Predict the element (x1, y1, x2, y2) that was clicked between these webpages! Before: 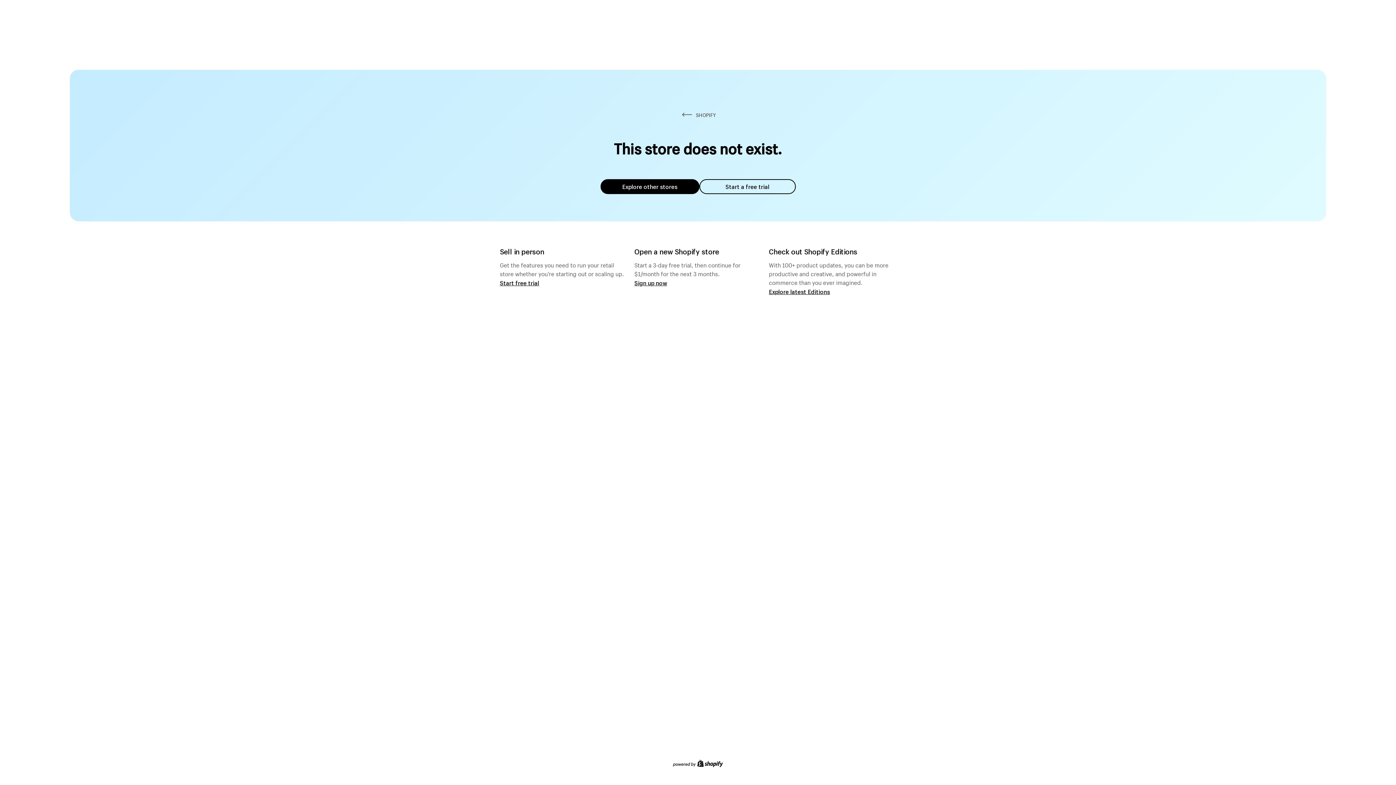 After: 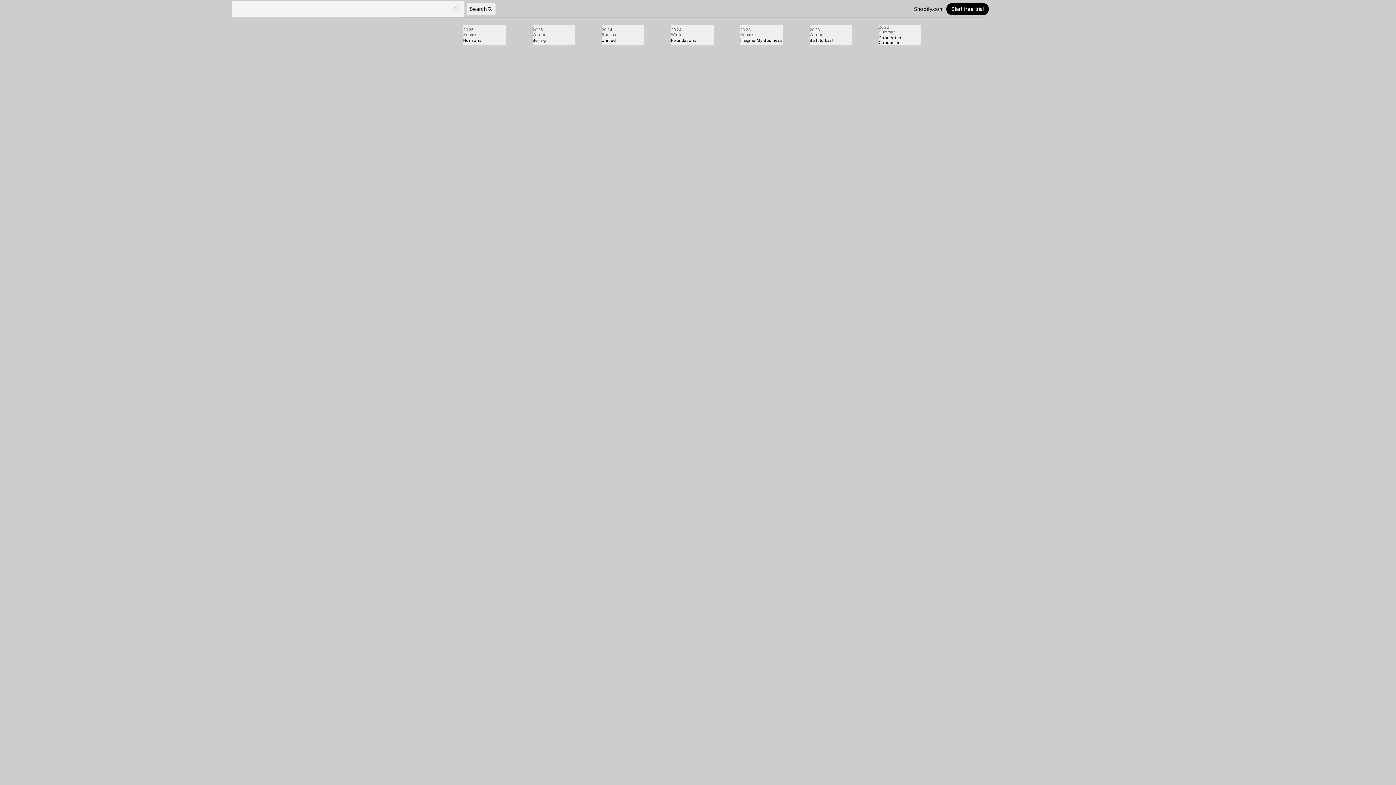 Action: label: Explore latest Editions bbox: (769, 287, 830, 295)